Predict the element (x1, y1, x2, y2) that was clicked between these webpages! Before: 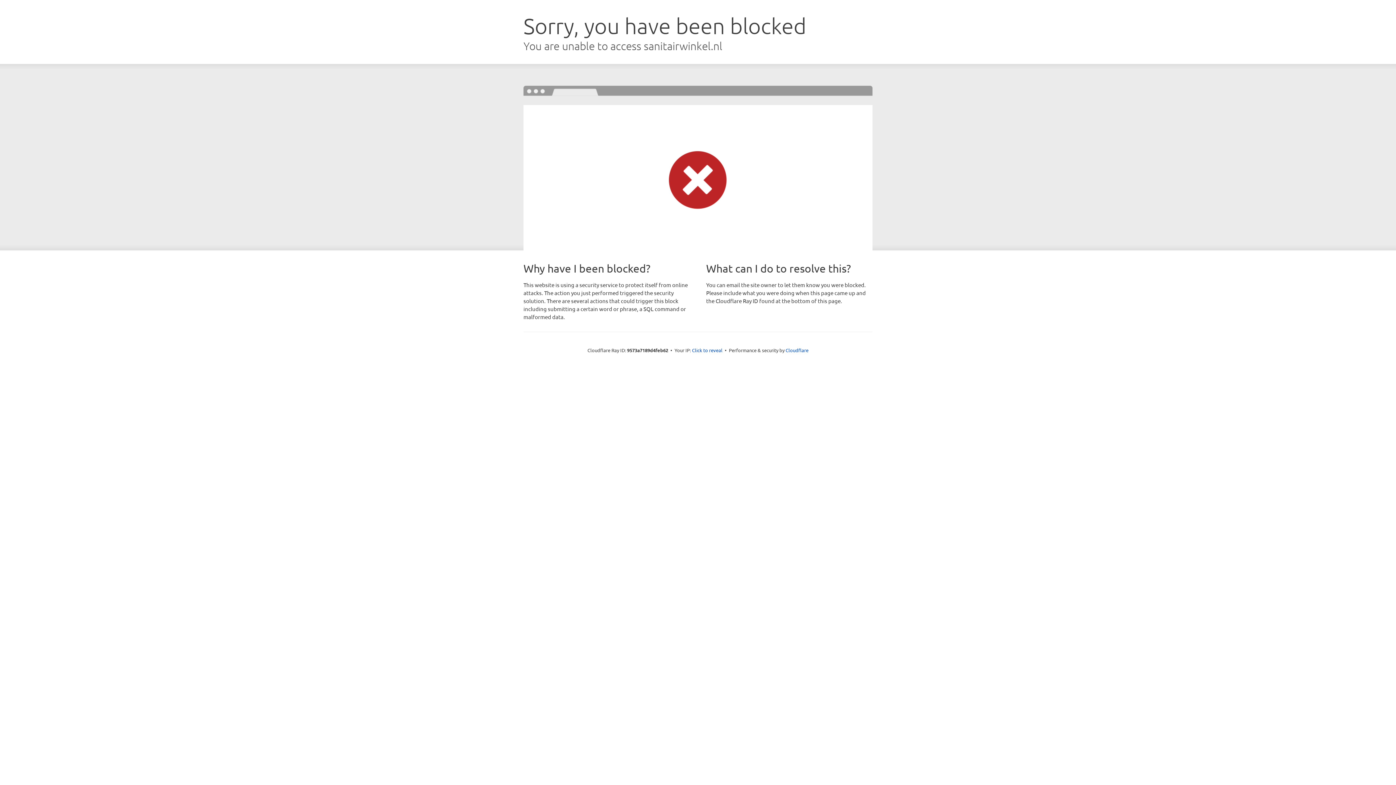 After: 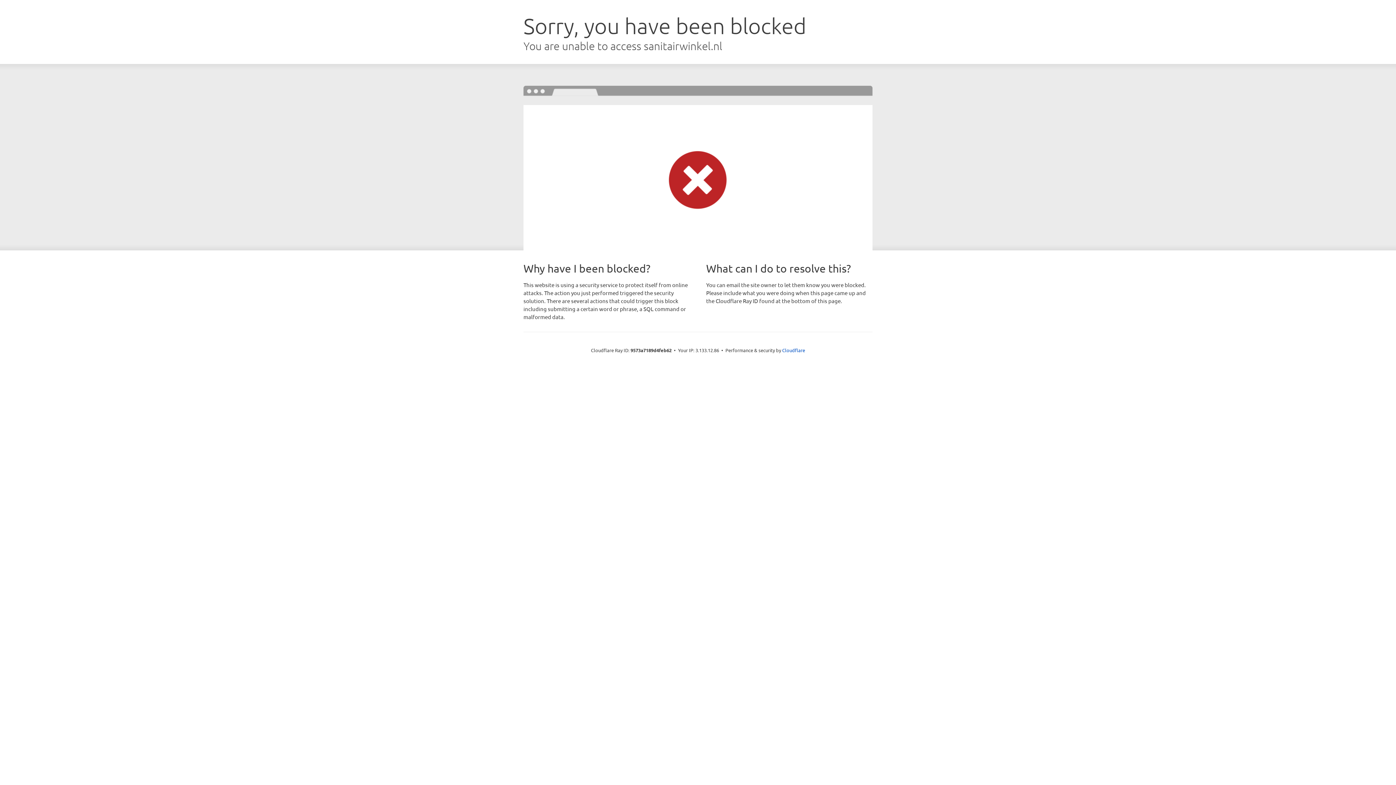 Action: label: Click to reveal bbox: (692, 346, 722, 353)